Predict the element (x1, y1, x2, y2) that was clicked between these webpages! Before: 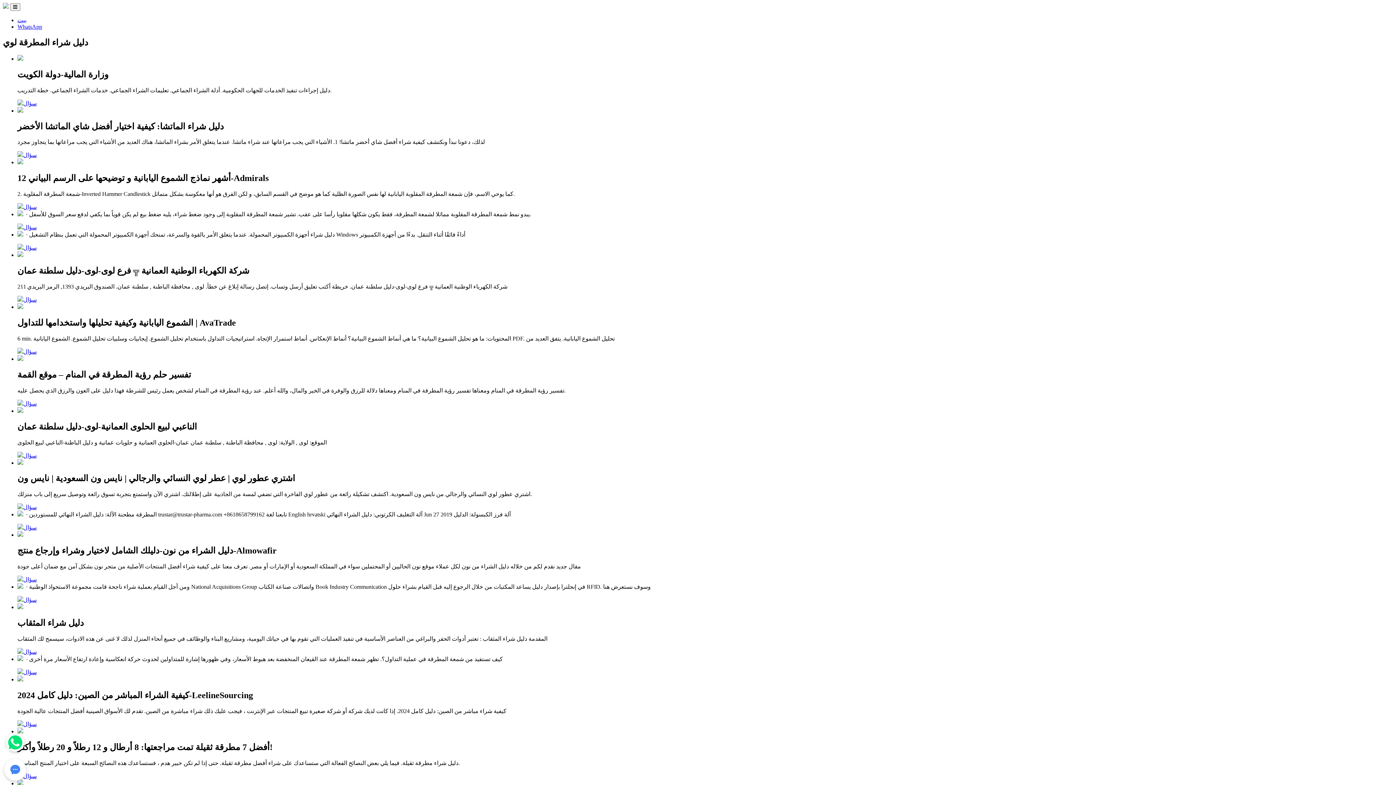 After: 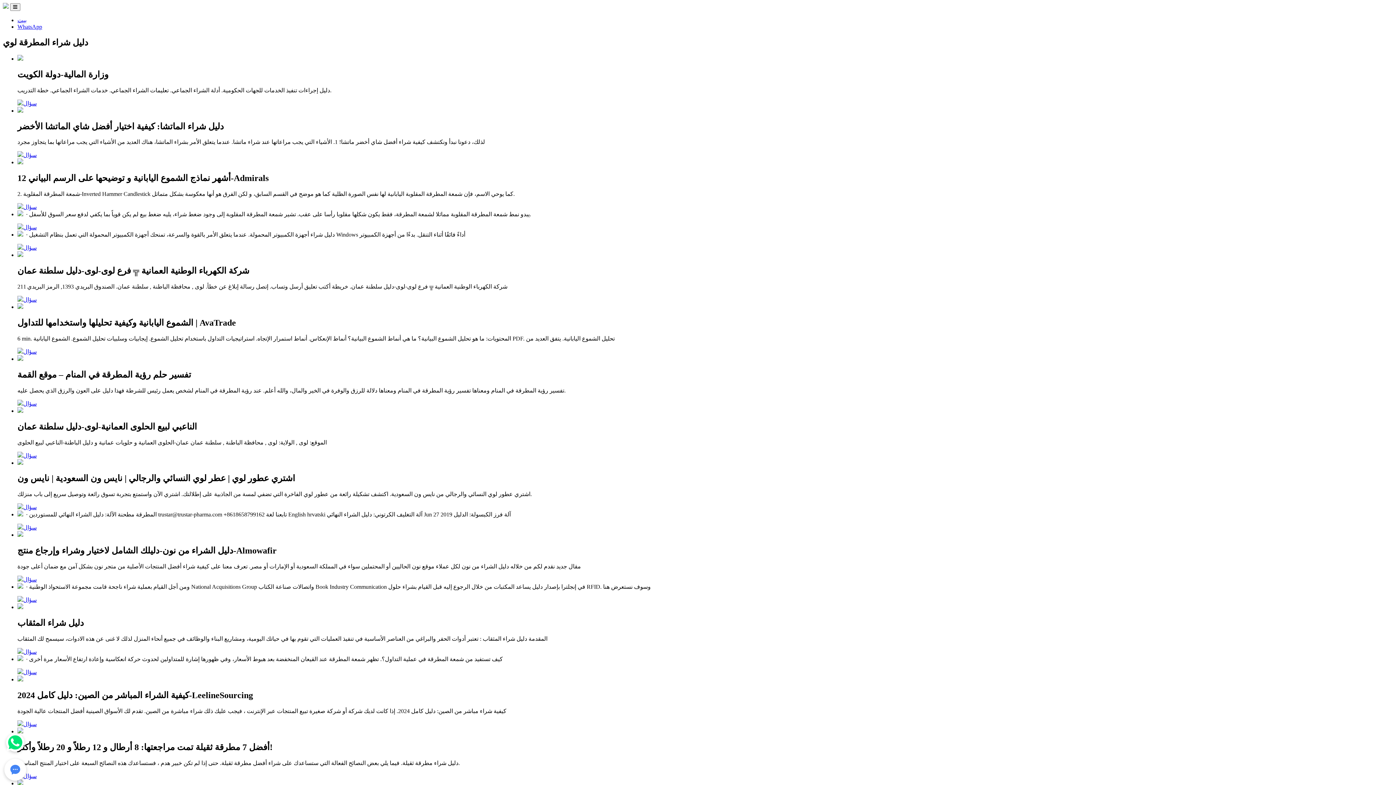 Action: label: WhatsApp bbox: (17, 23, 42, 29)